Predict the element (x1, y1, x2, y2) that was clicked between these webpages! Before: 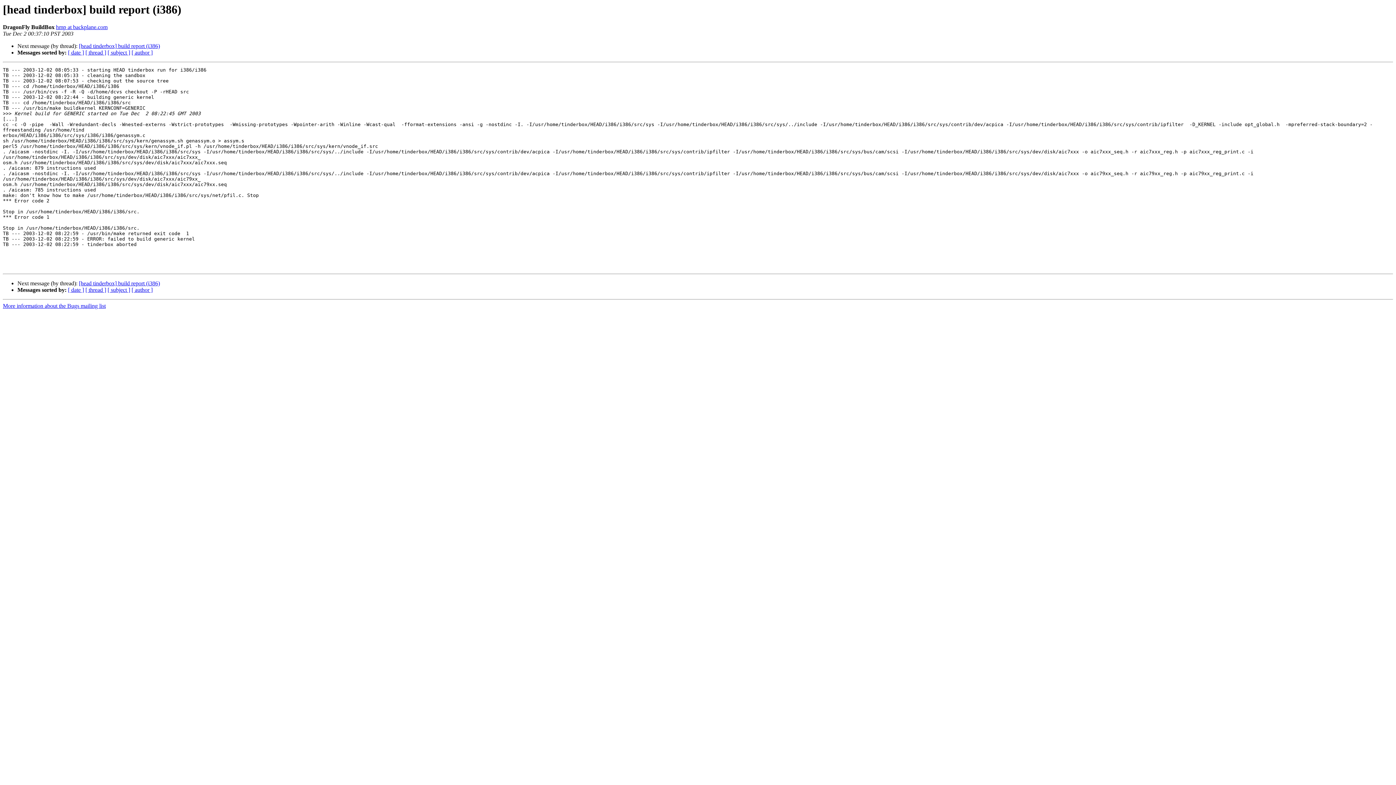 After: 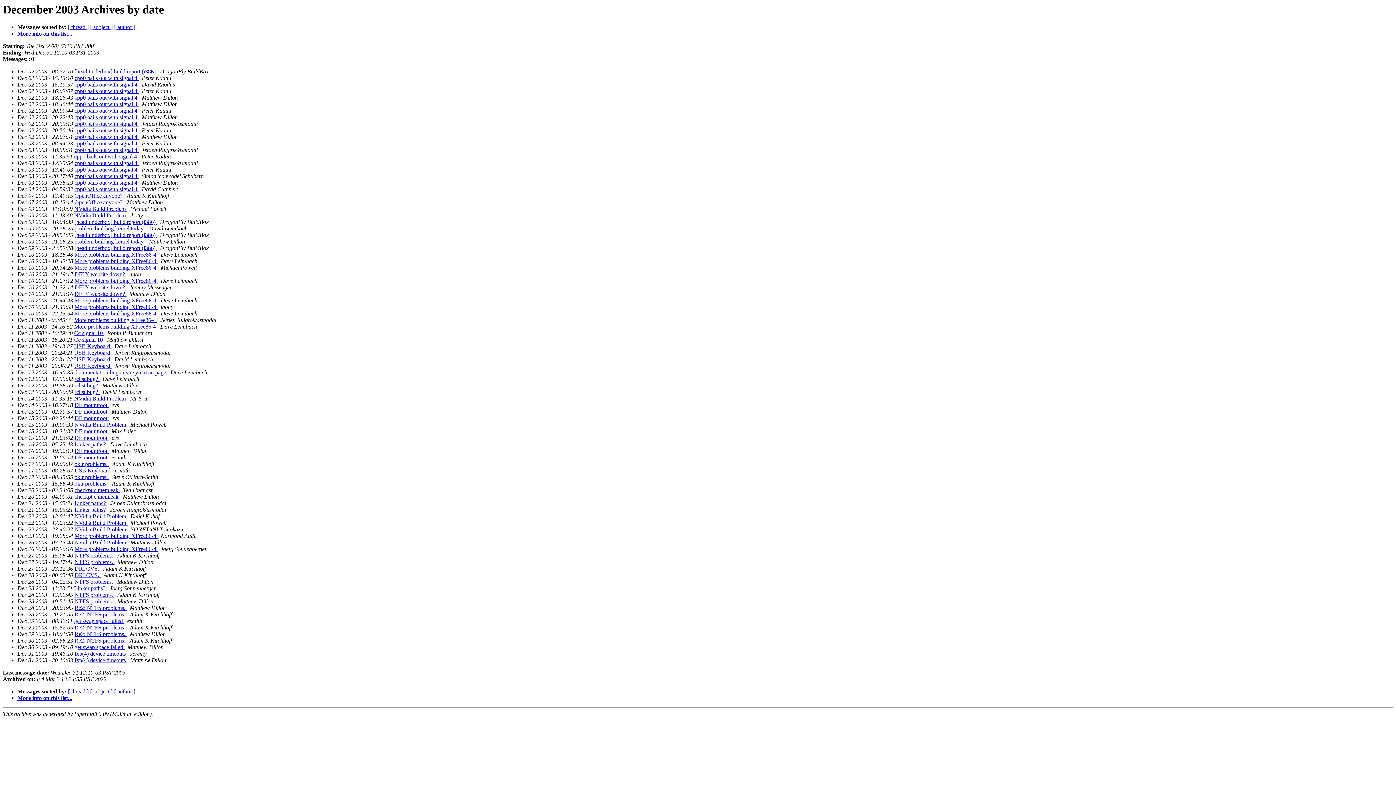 Action: bbox: (68, 49, 84, 55) label: [ date ]